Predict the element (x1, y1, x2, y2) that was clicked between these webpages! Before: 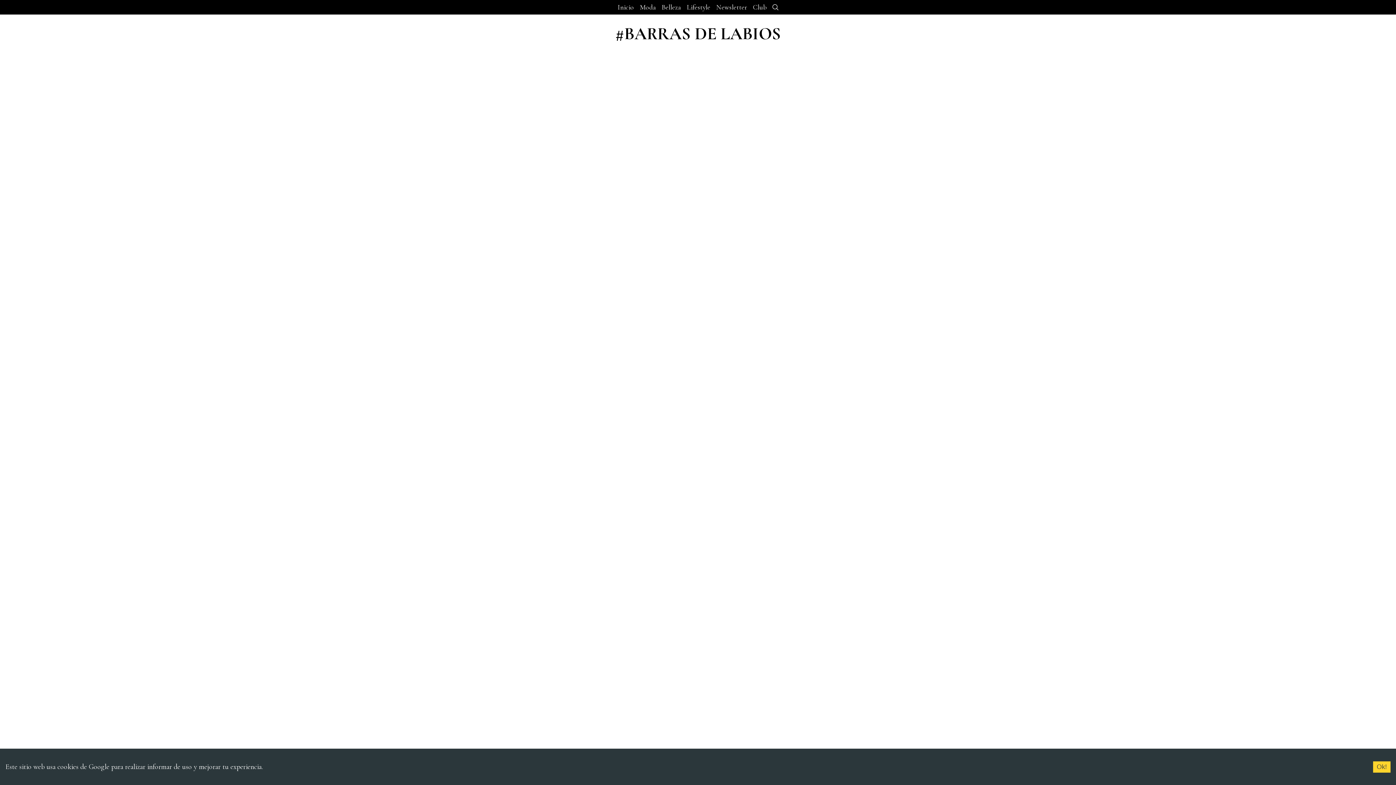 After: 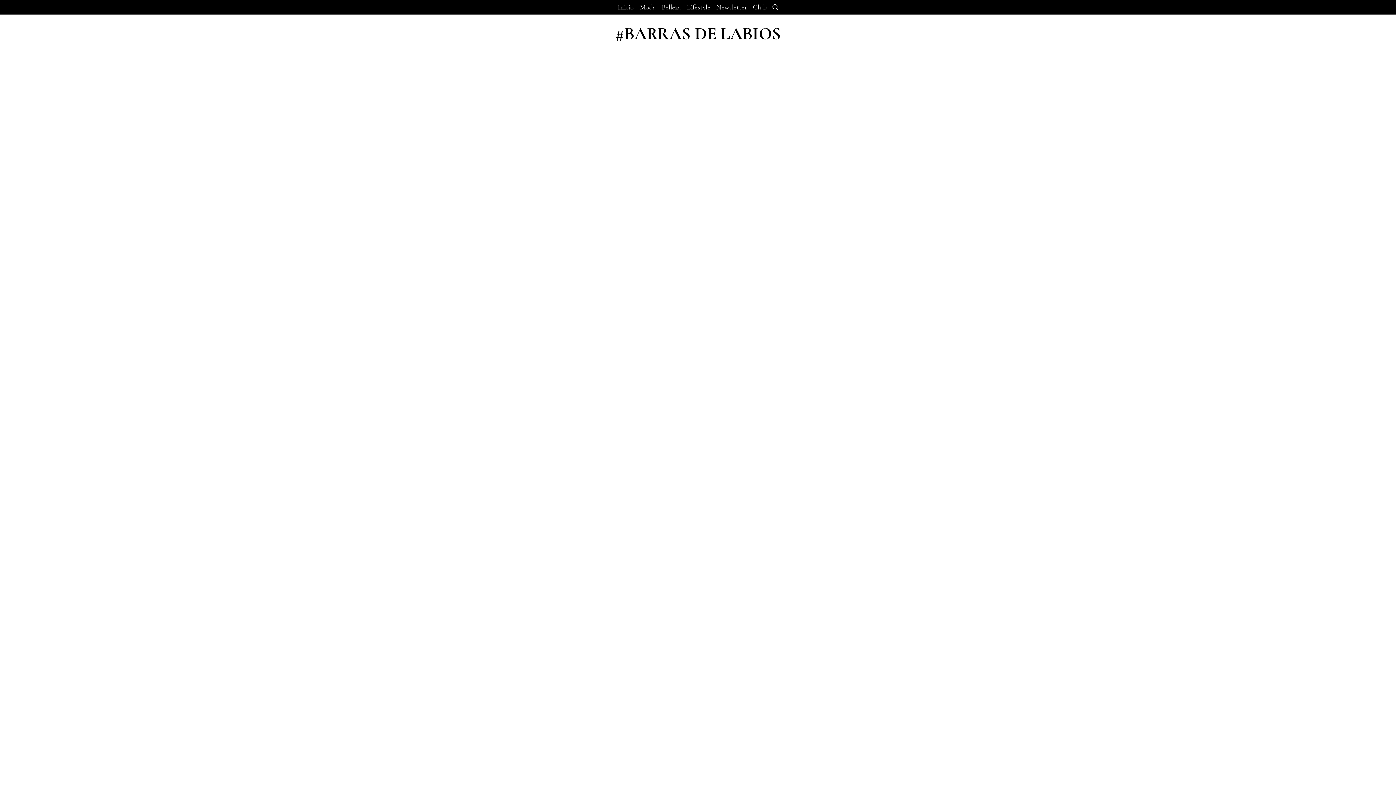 Action: label: Accept cookies bbox: (1373, 761, 1390, 772)